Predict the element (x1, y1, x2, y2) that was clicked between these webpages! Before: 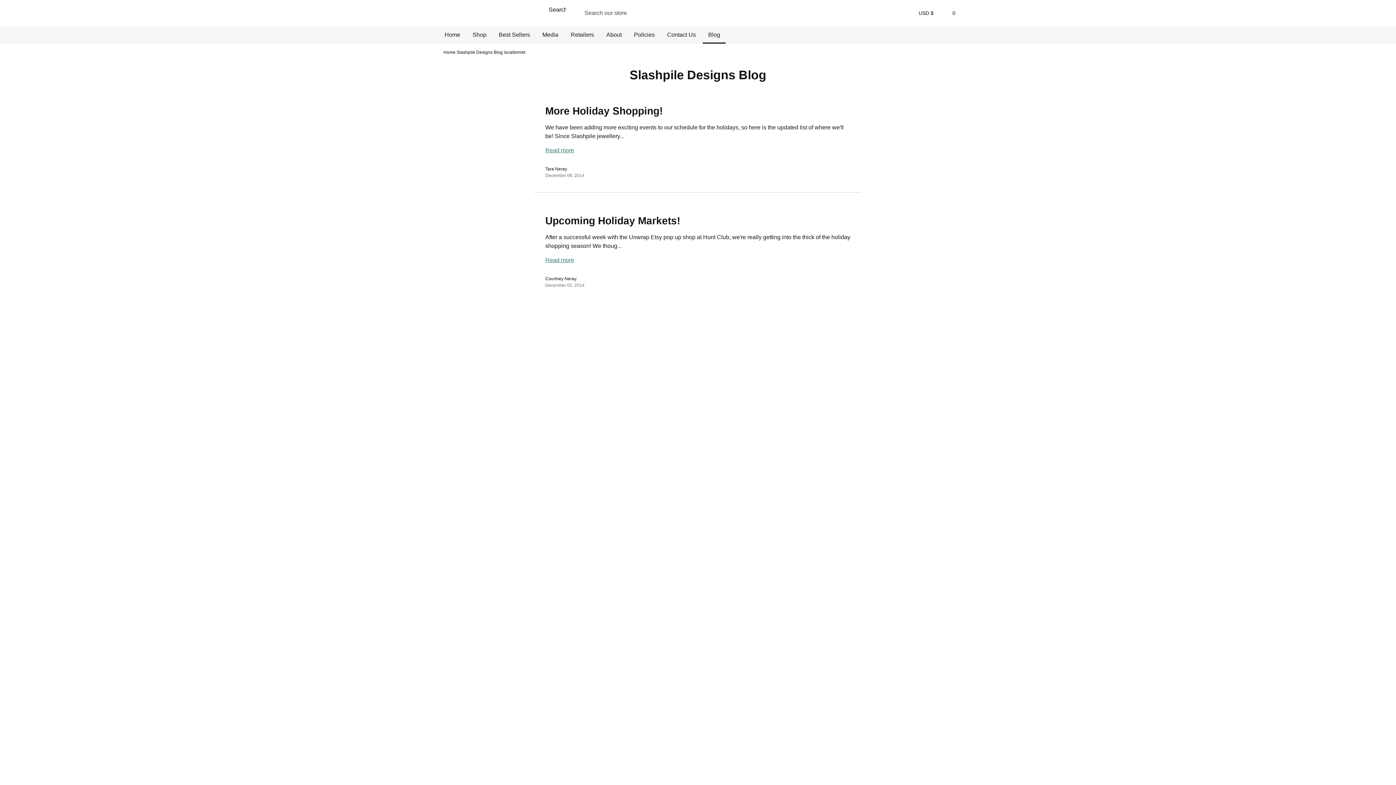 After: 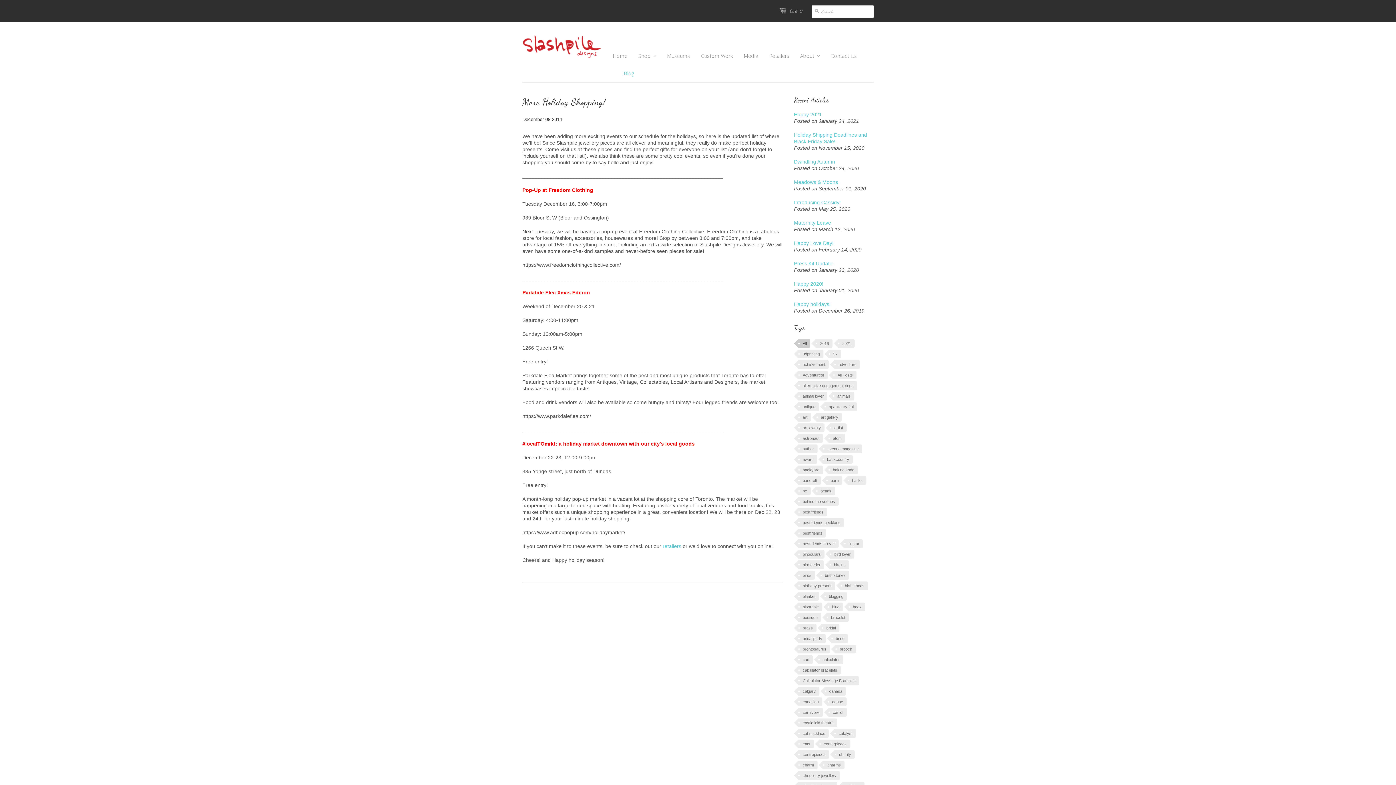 Action: label: More Holiday Shopping! bbox: (545, 105, 662, 116)